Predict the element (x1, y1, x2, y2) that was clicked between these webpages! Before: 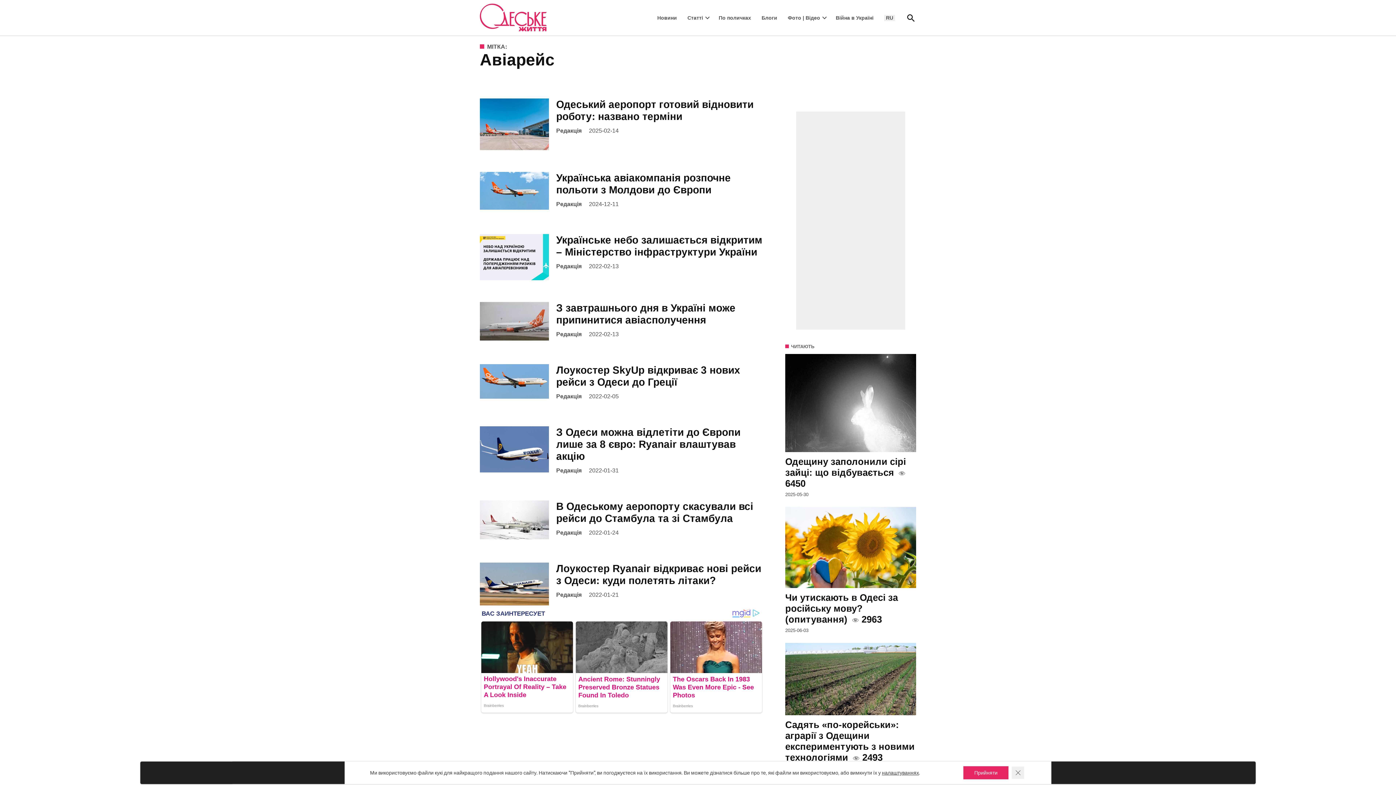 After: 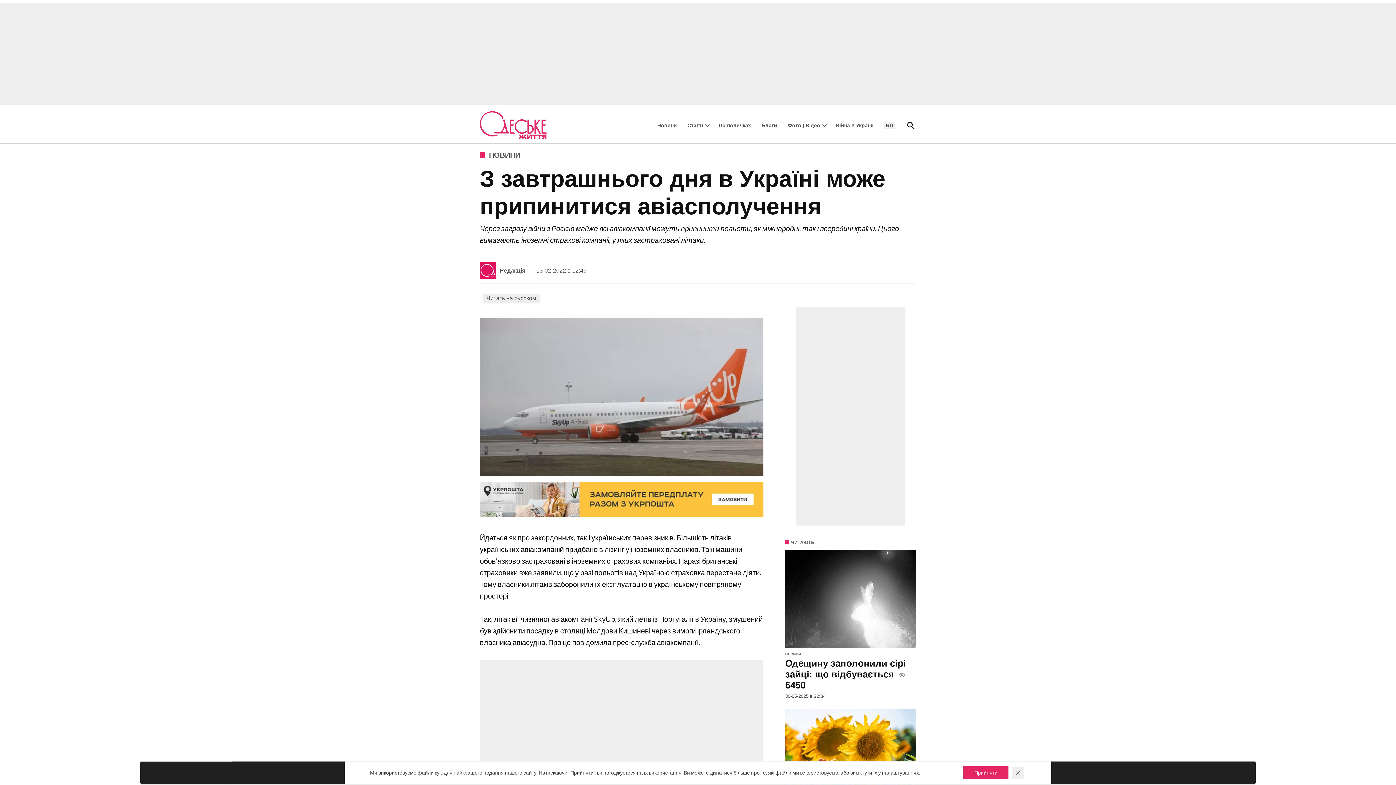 Action: bbox: (556, 302, 735, 325) label: З завтрашнього дня в Україні може припинитися авіасполучення